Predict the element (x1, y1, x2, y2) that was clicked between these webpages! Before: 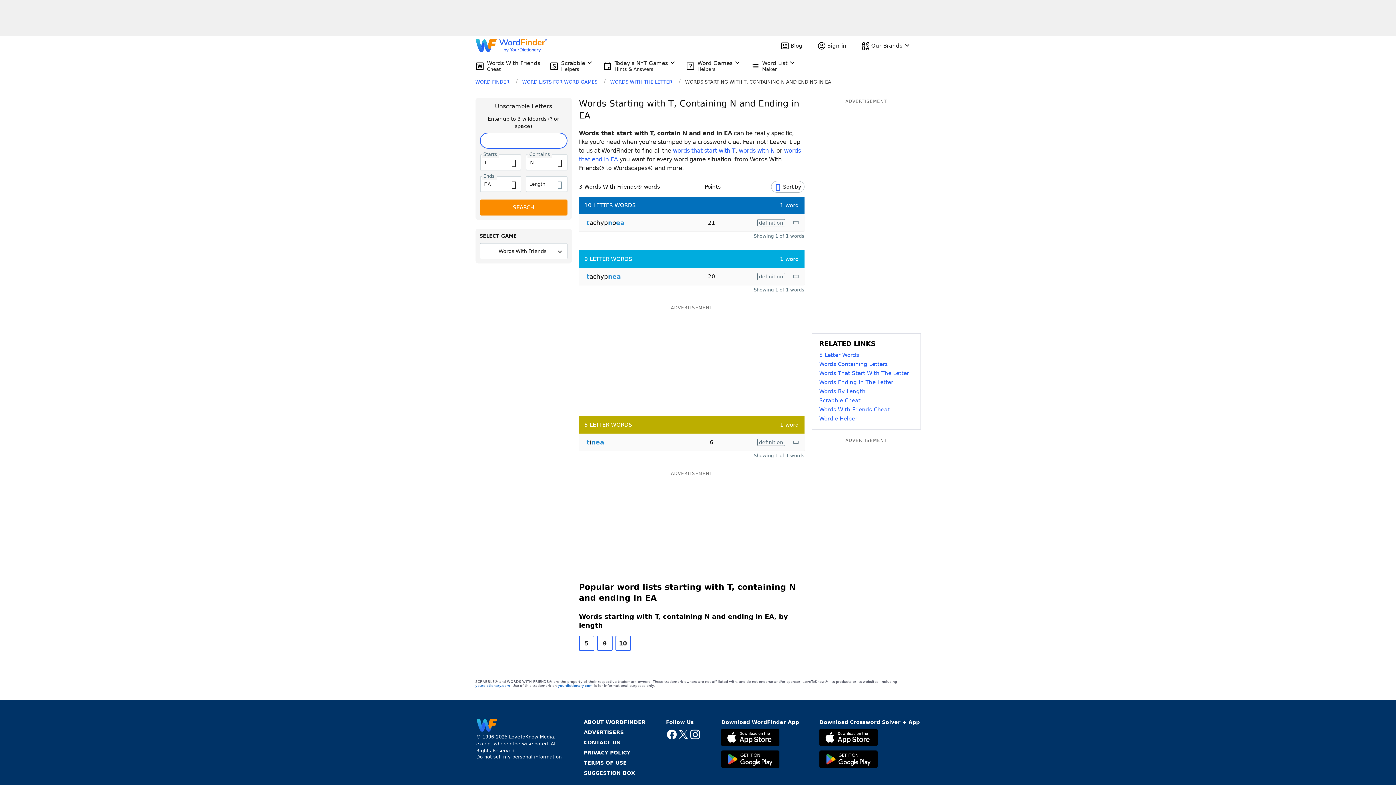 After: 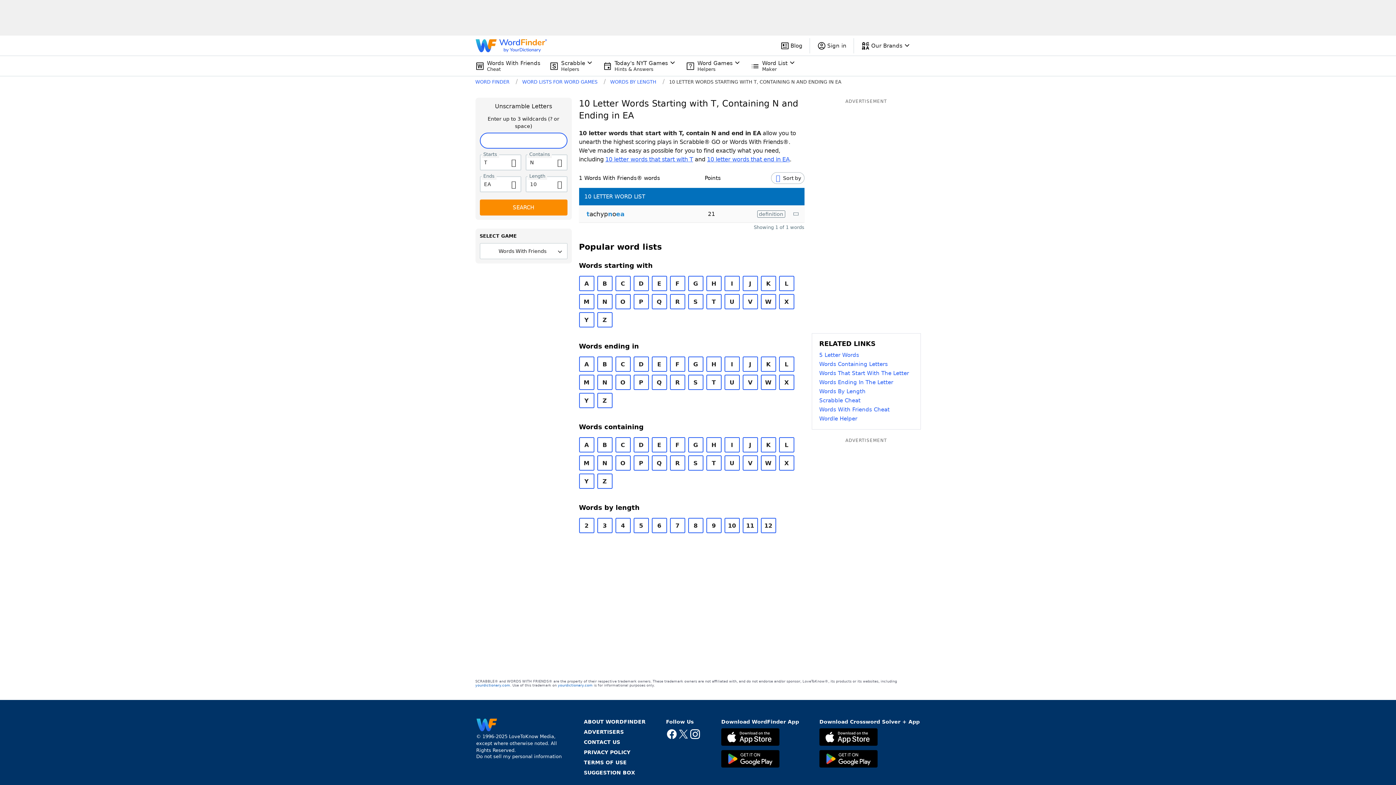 Action: bbox: (615, 636, 630, 651) label: 10